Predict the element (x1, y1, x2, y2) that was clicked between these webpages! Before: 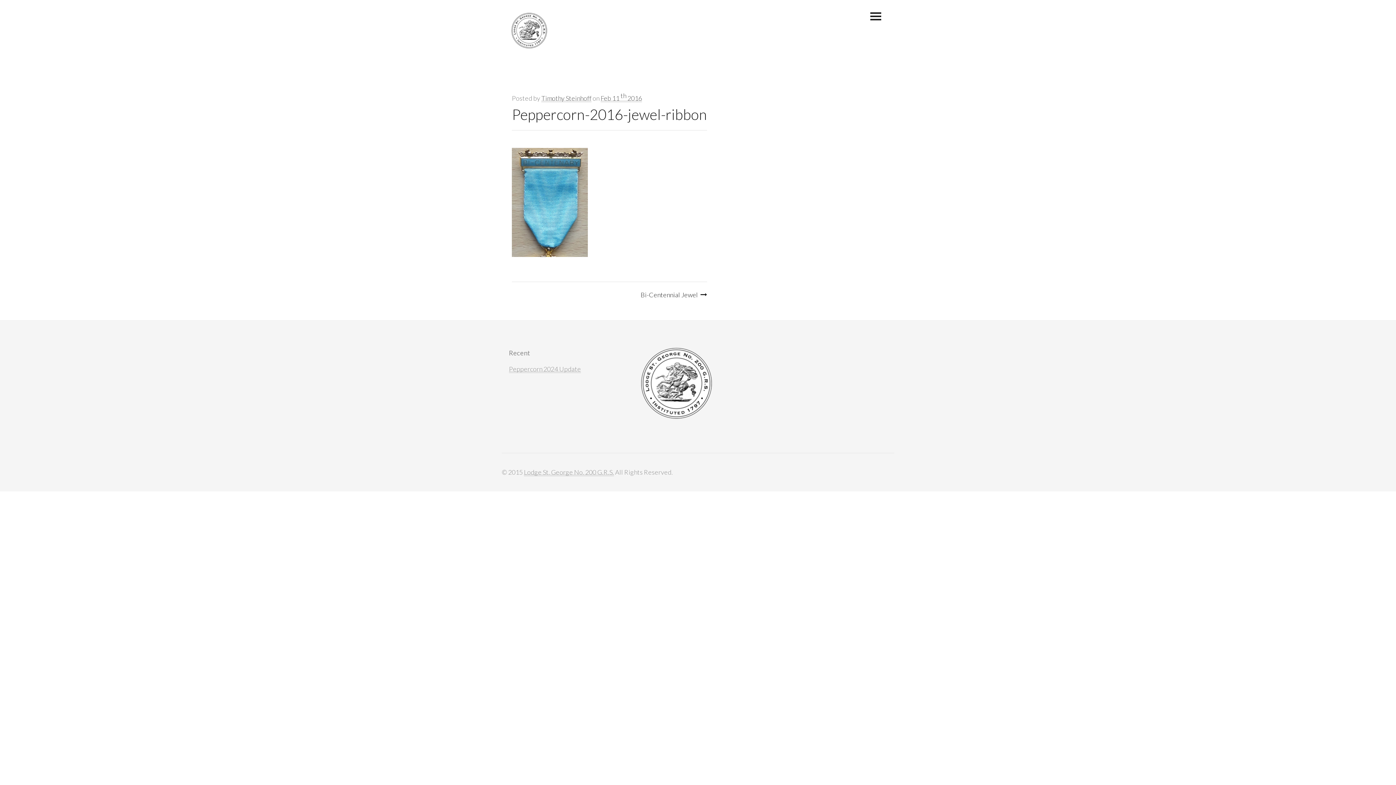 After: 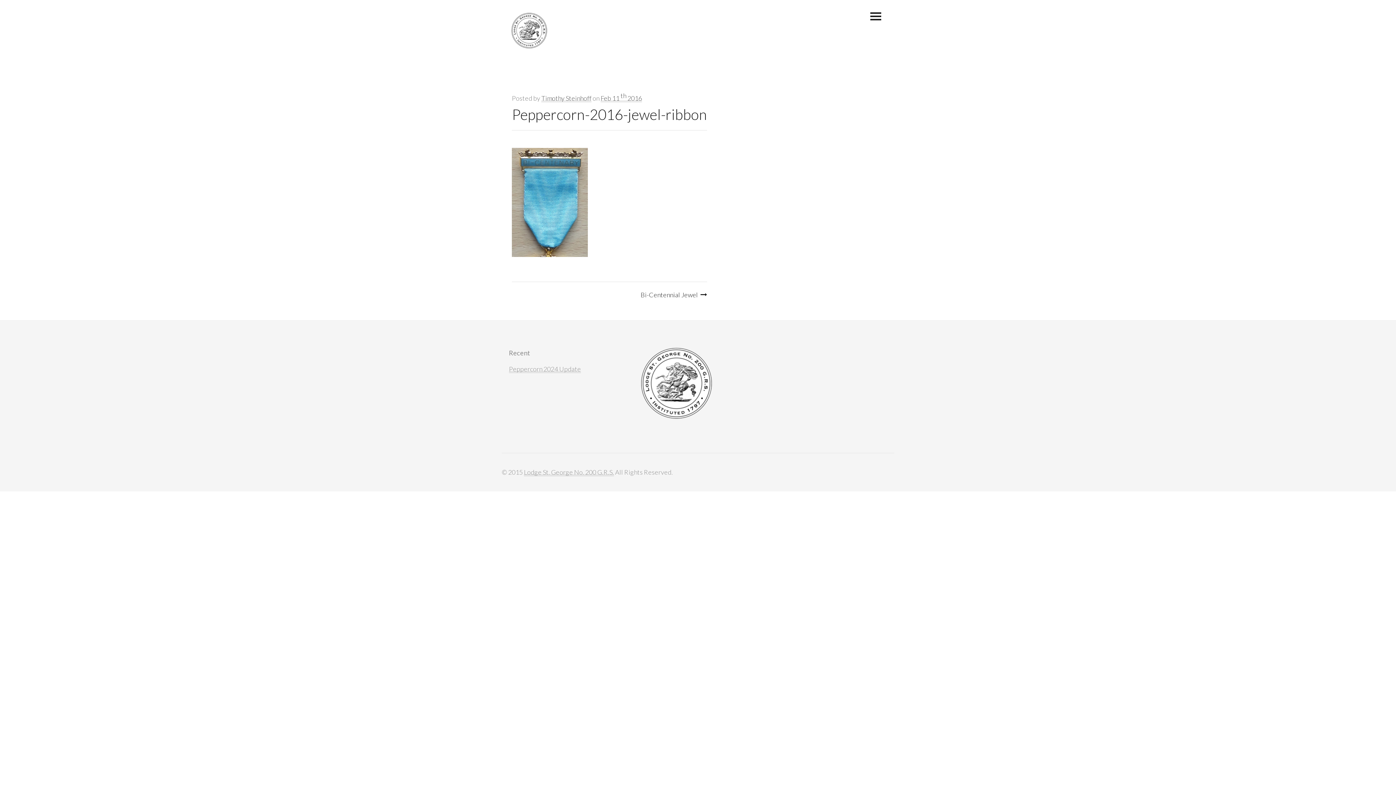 Action: label: Feb 11 th 2016 bbox: (600, 94, 642, 102)